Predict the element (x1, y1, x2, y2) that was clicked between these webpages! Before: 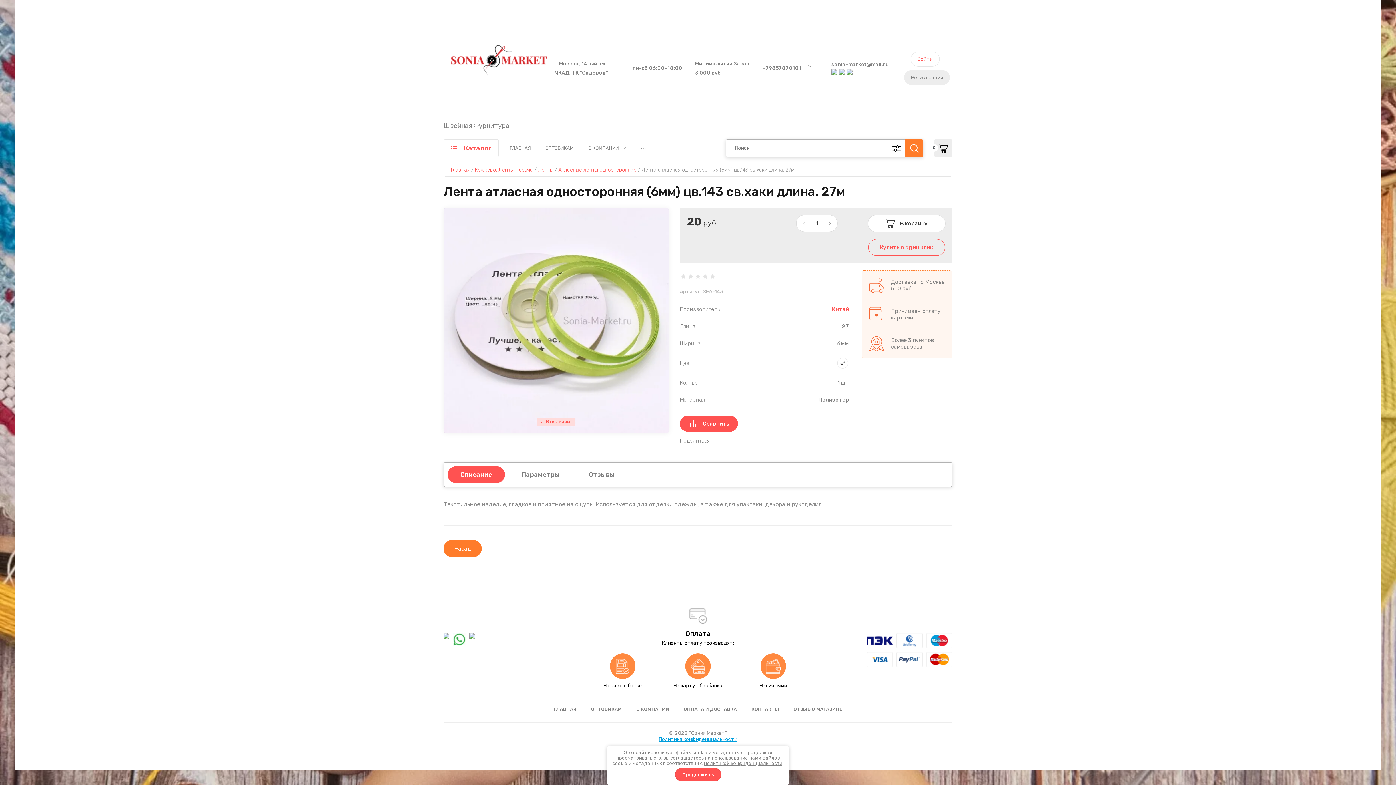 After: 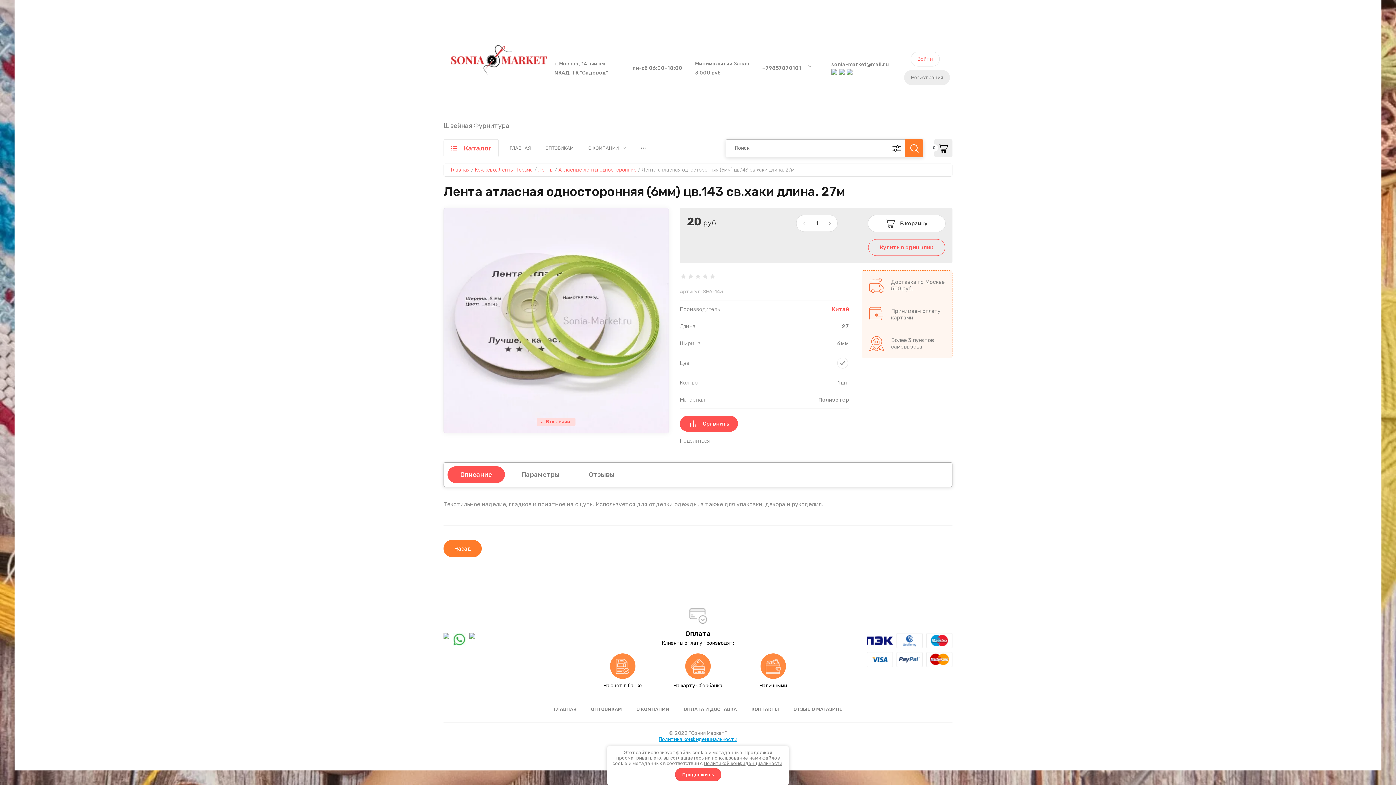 Action: bbox: (447, 466, 505, 483) label: Описание